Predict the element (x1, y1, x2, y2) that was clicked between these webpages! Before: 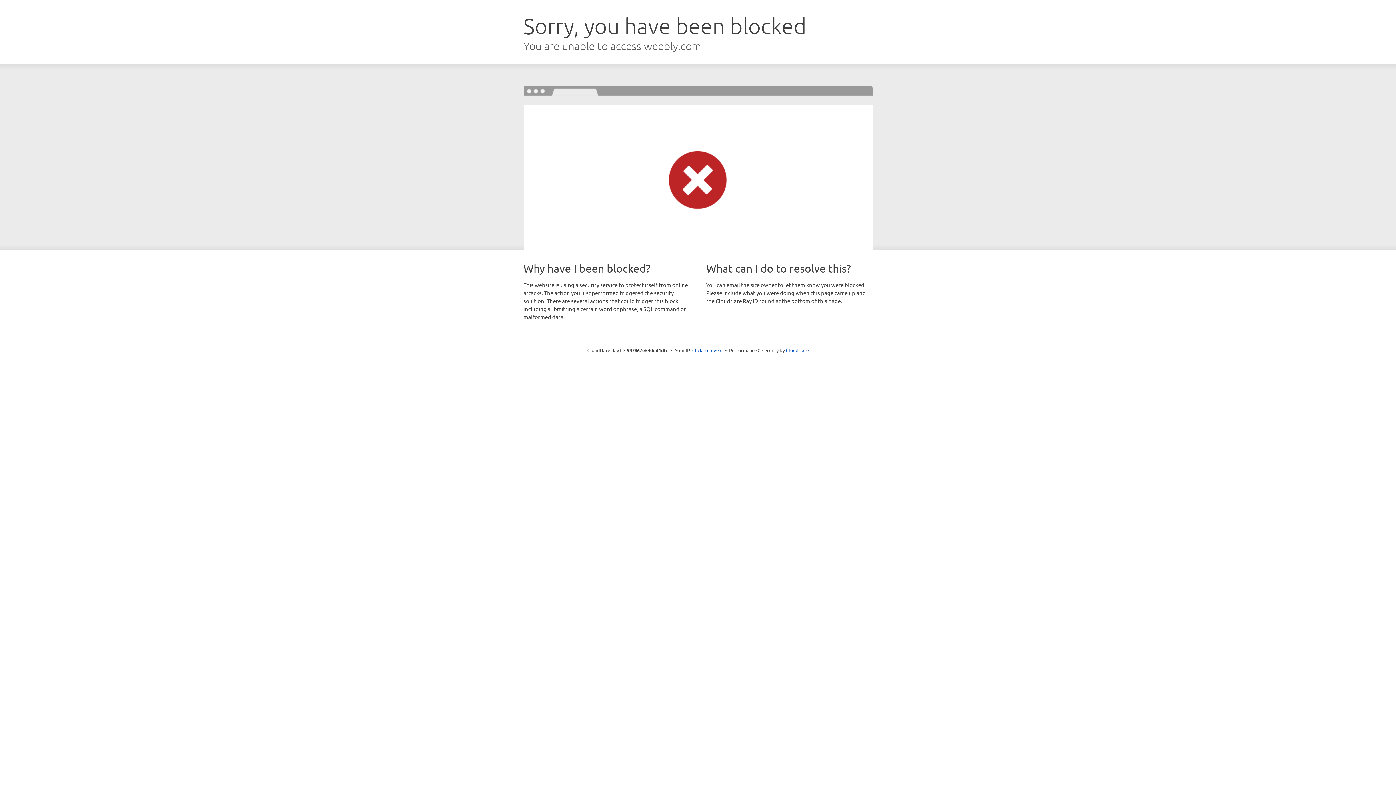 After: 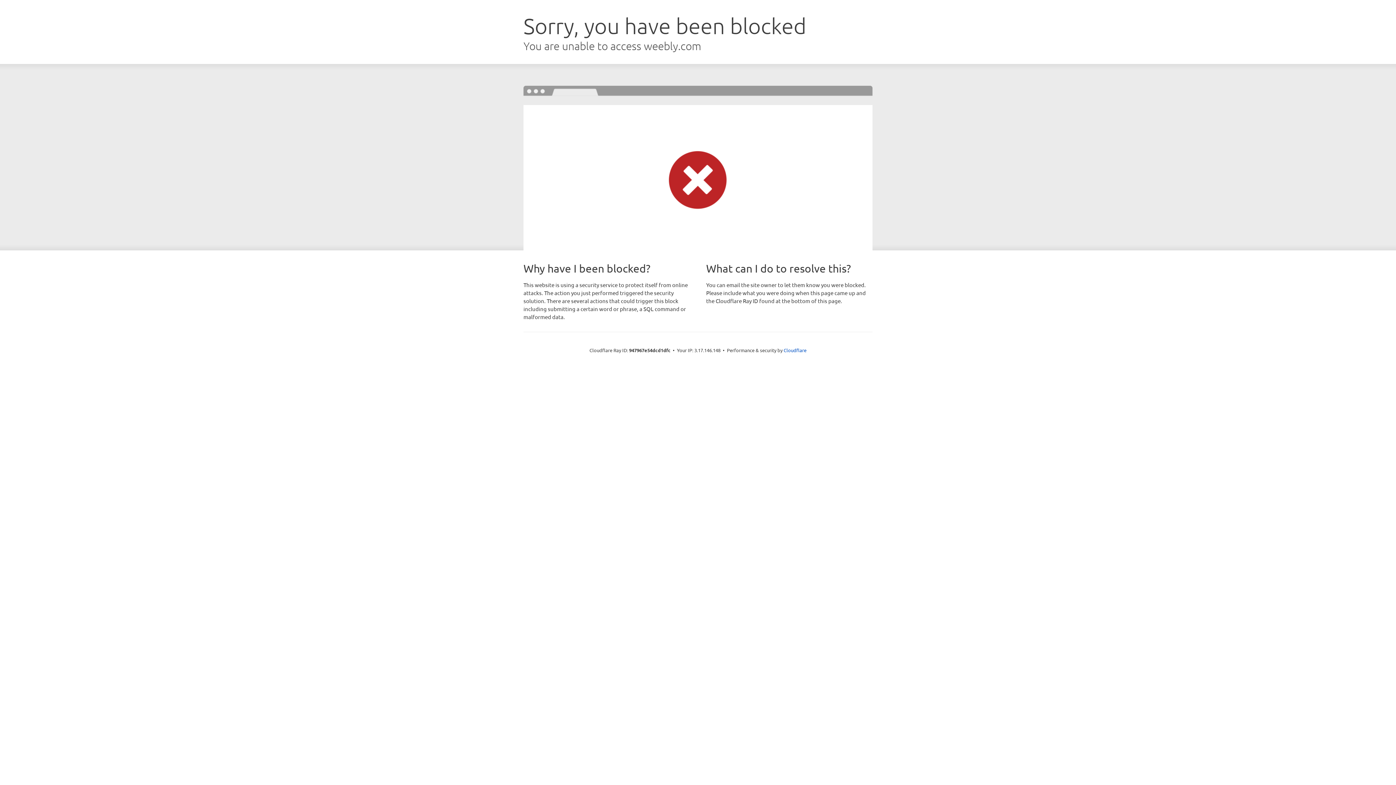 Action: label: Click to reveal bbox: (692, 346, 722, 353)